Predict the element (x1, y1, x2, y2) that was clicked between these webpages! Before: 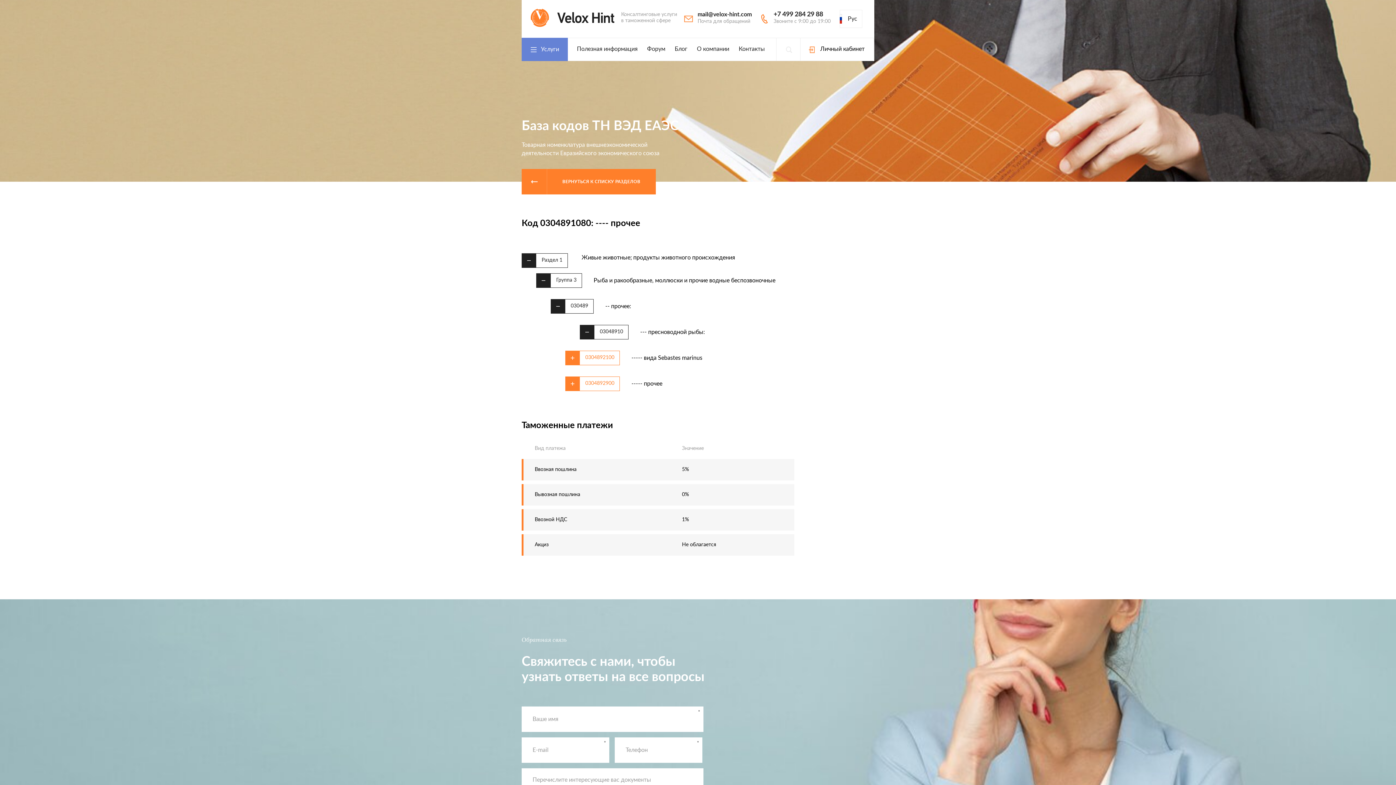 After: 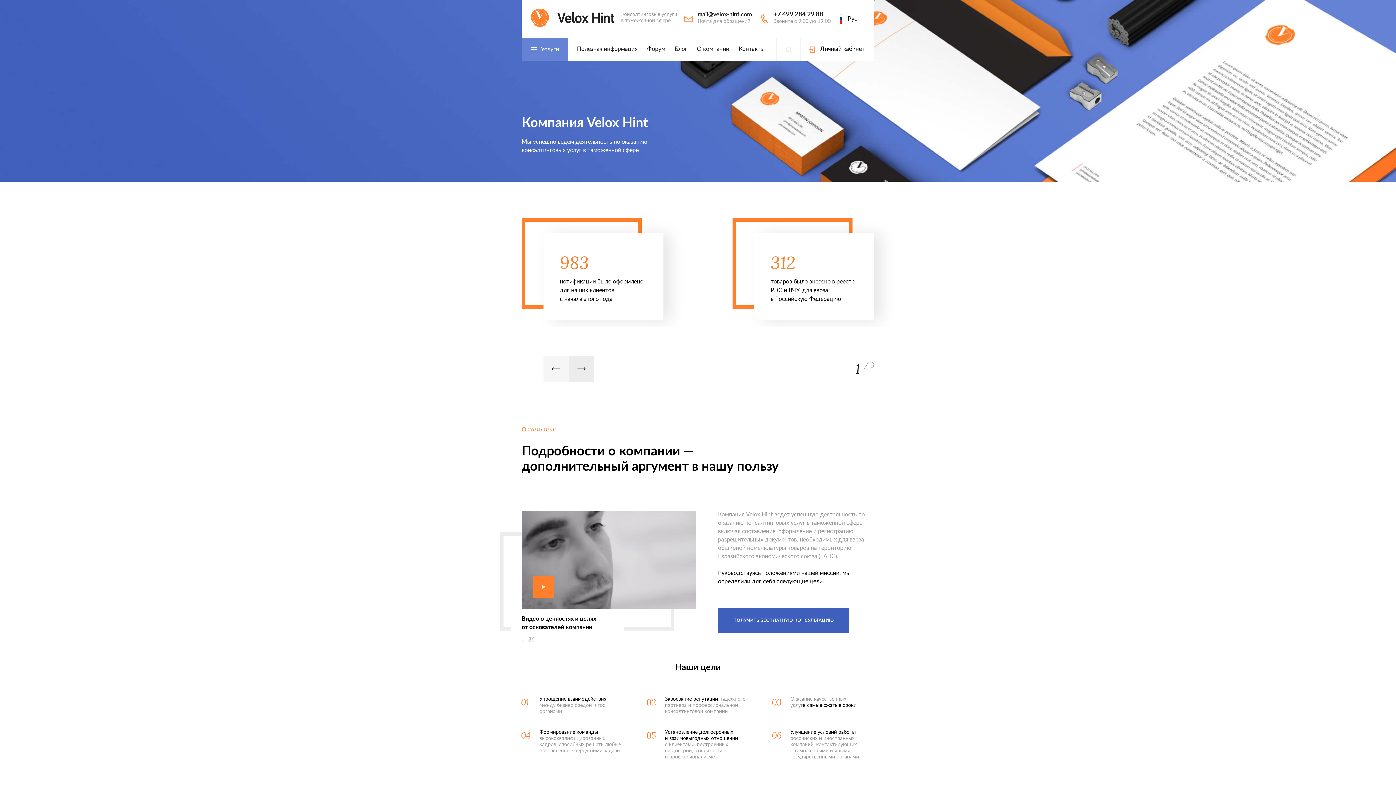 Action: label: О компании bbox: (697, 38, 729, 60)